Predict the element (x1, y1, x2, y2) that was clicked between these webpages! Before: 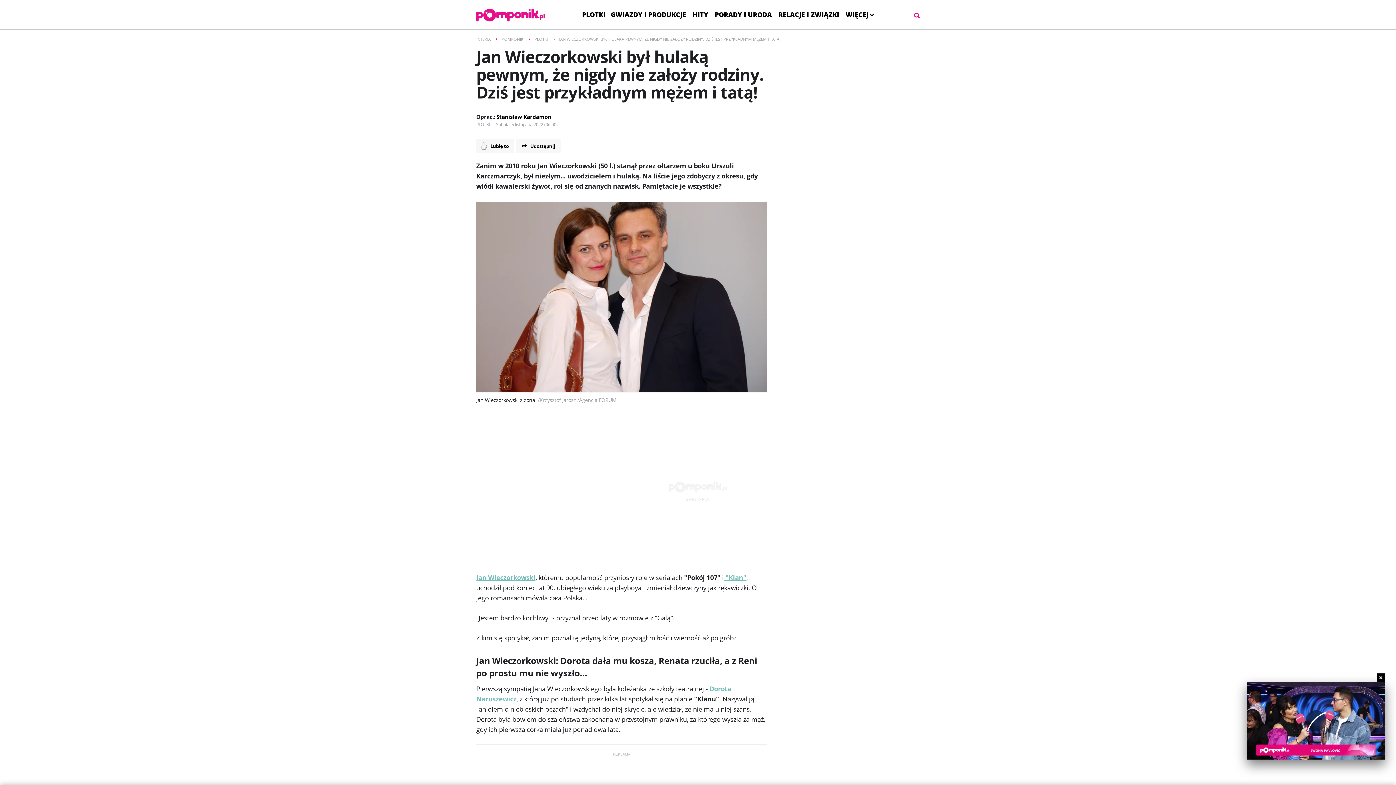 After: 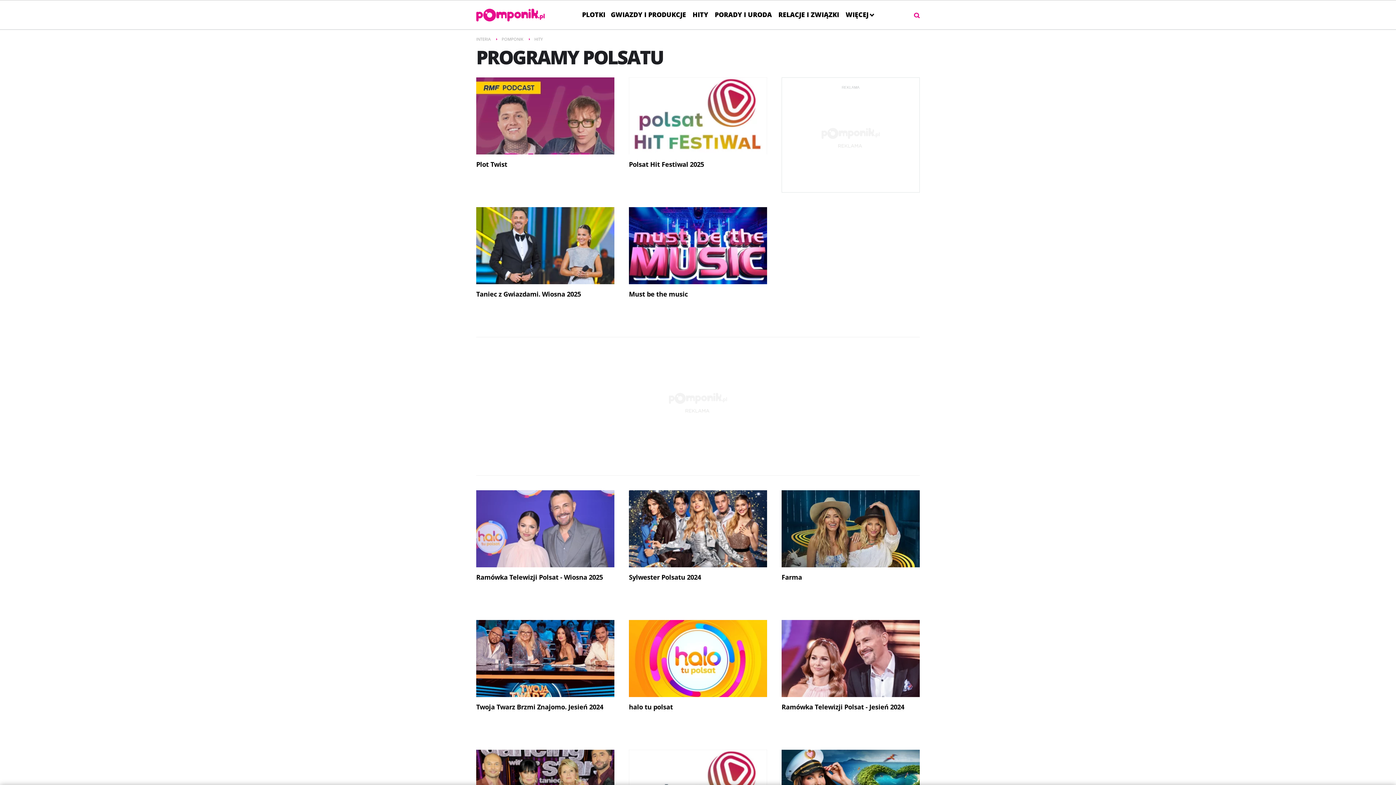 Action: bbox: (689, 5, 711, 24) label: HITY